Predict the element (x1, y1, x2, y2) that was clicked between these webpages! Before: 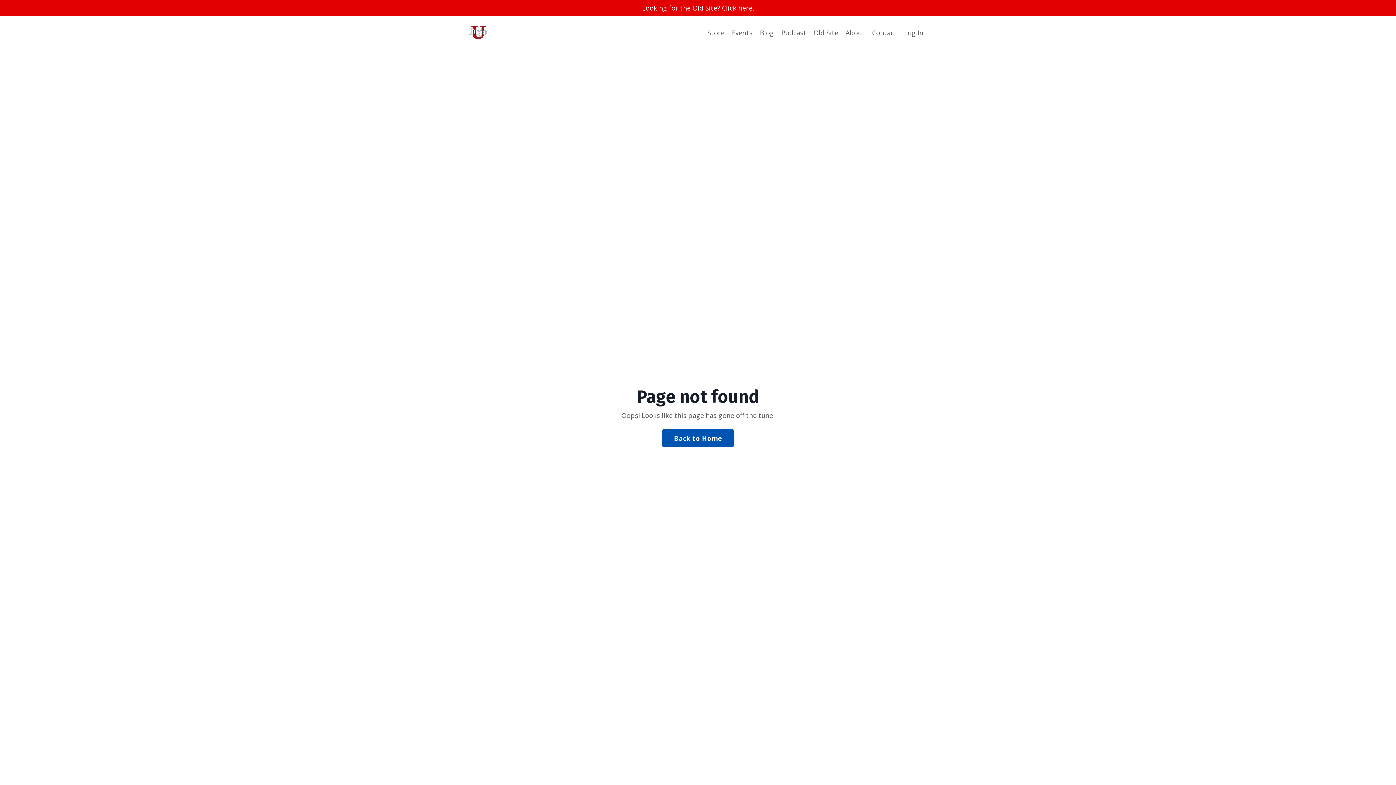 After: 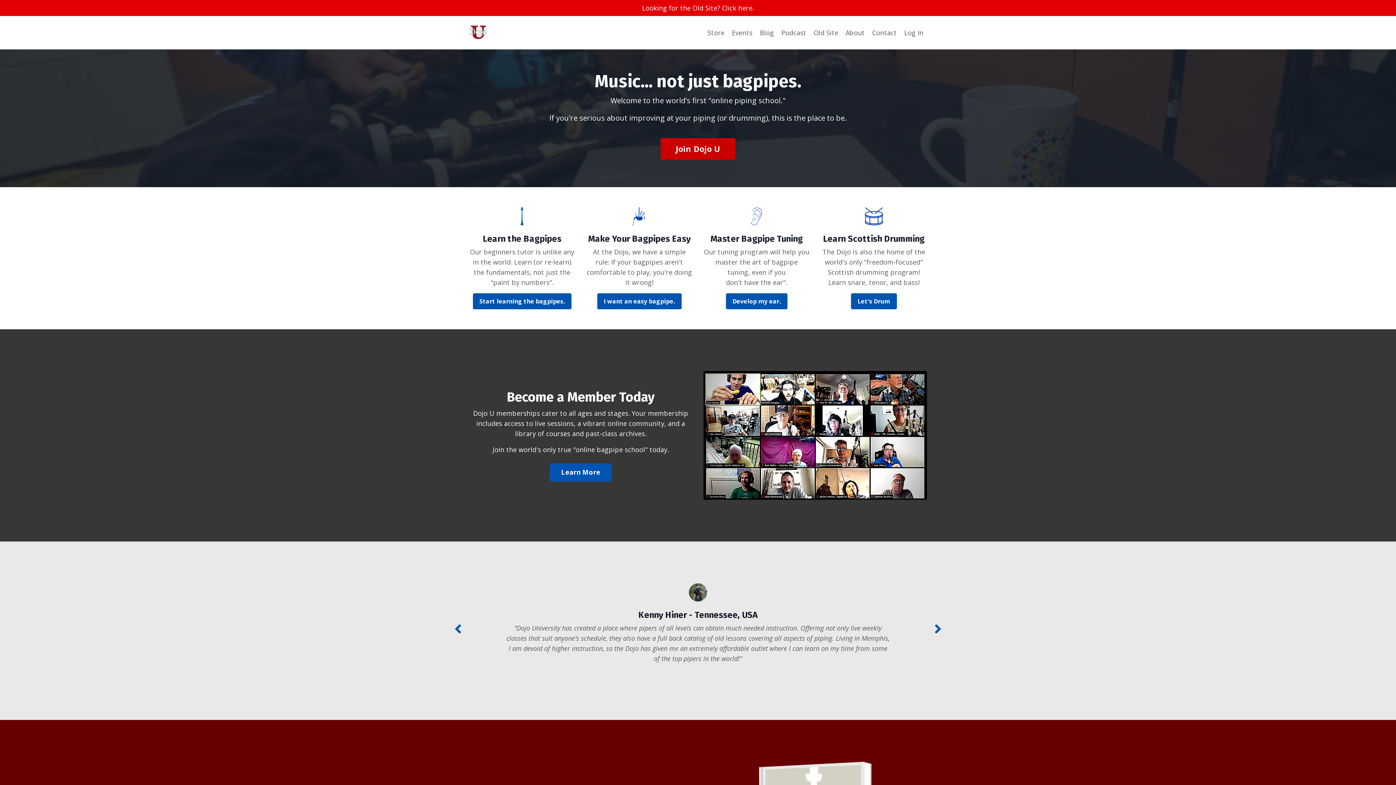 Action: bbox: (662, 429, 733, 447) label: Back to Home